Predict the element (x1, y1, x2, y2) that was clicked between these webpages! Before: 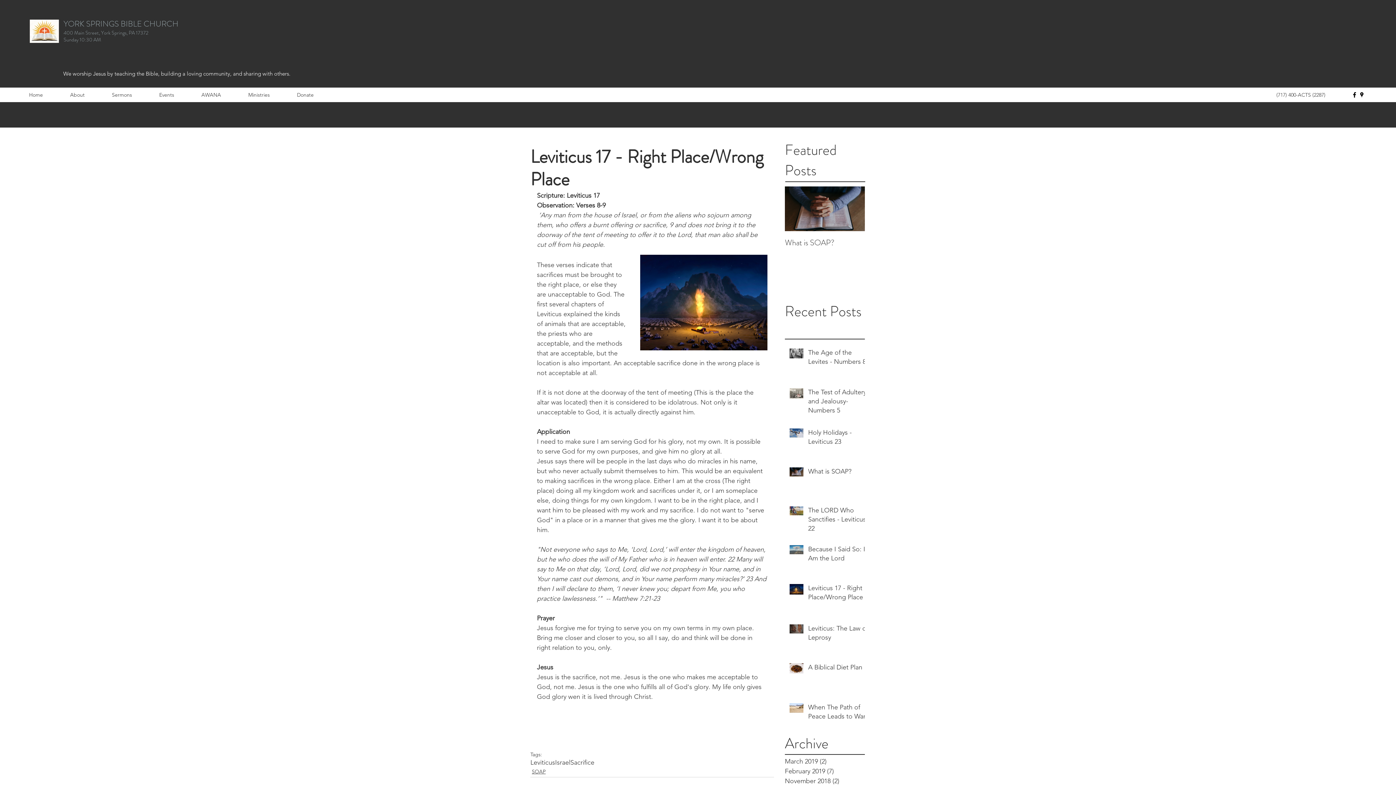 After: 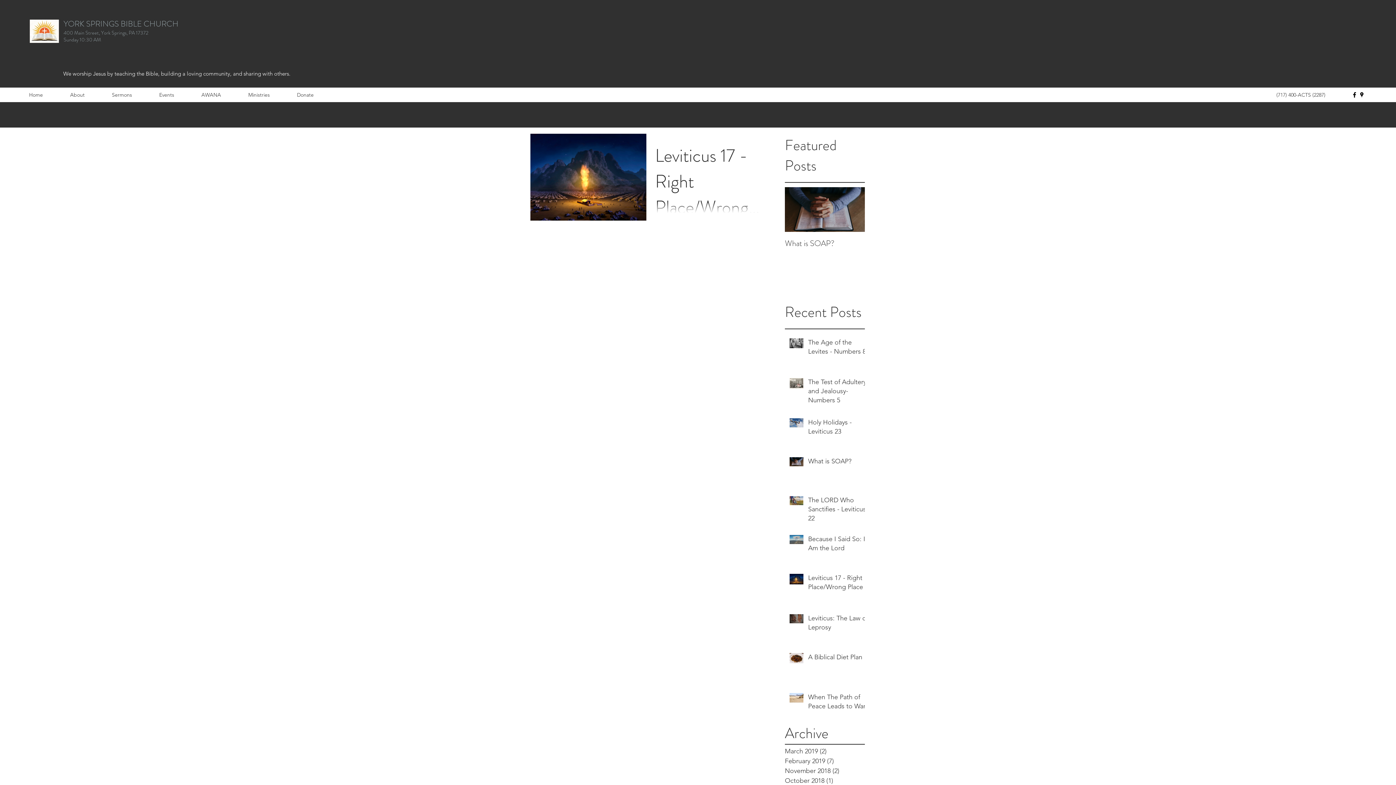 Action: label: Sacrifice bbox: (570, 758, 594, 766)